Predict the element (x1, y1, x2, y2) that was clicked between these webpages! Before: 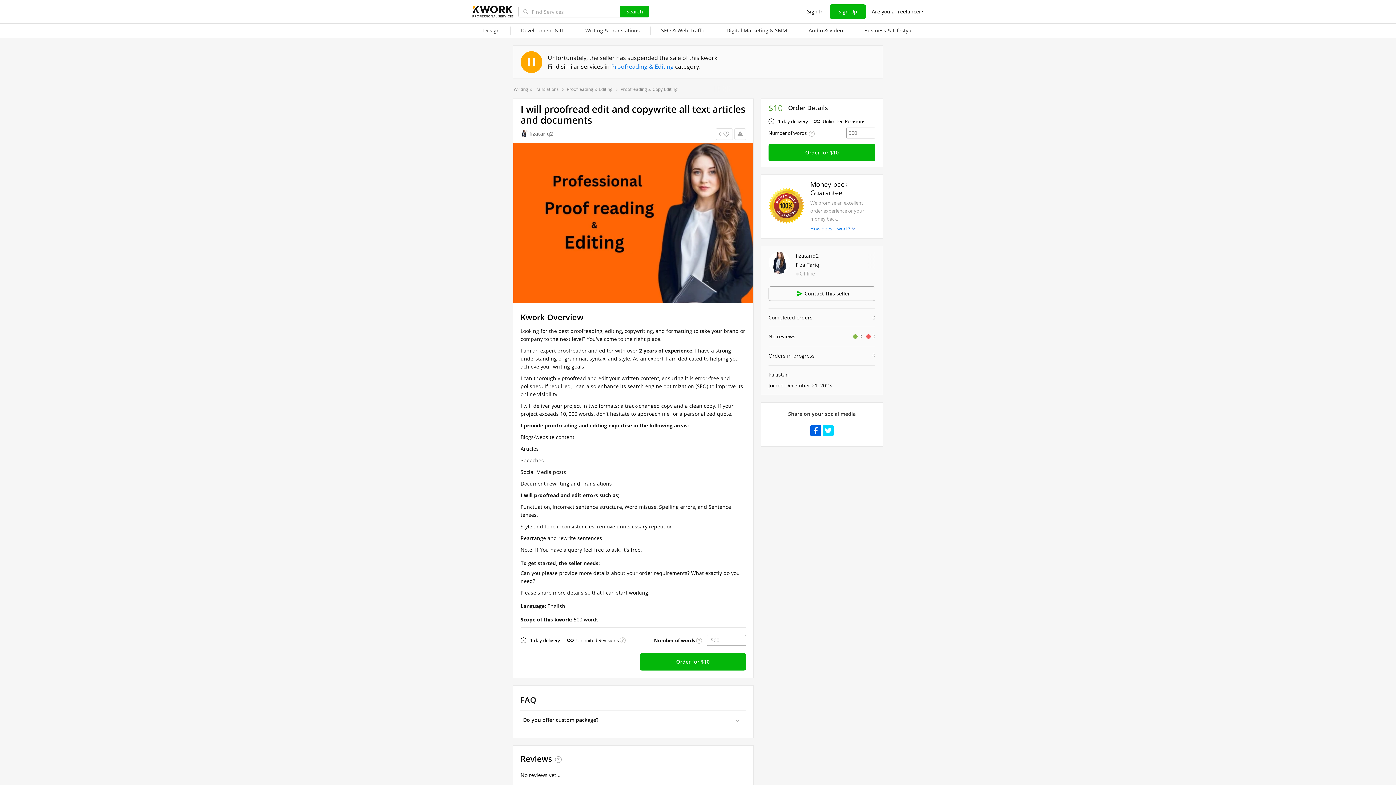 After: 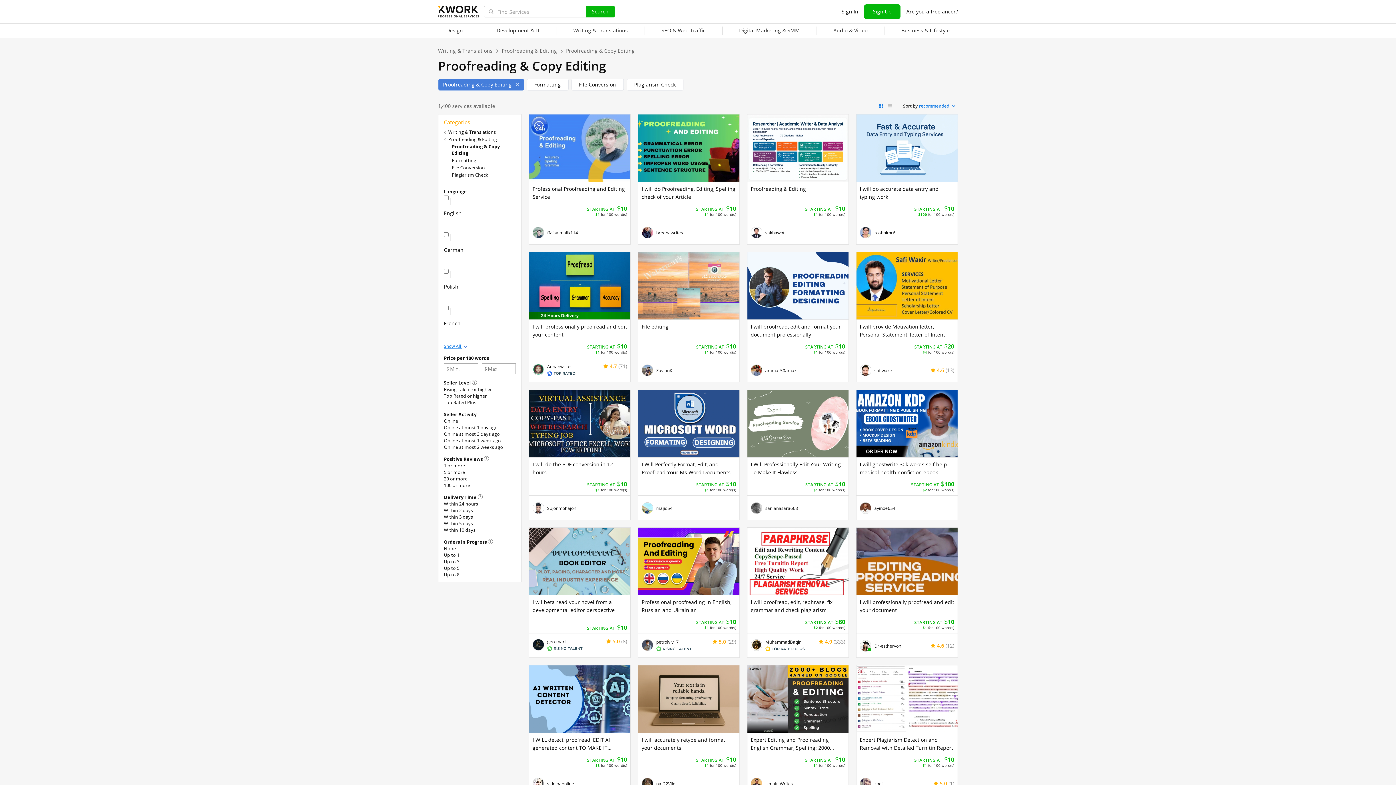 Action: bbox: (620, 86, 677, 92) label: Proofreading & Copy Editing